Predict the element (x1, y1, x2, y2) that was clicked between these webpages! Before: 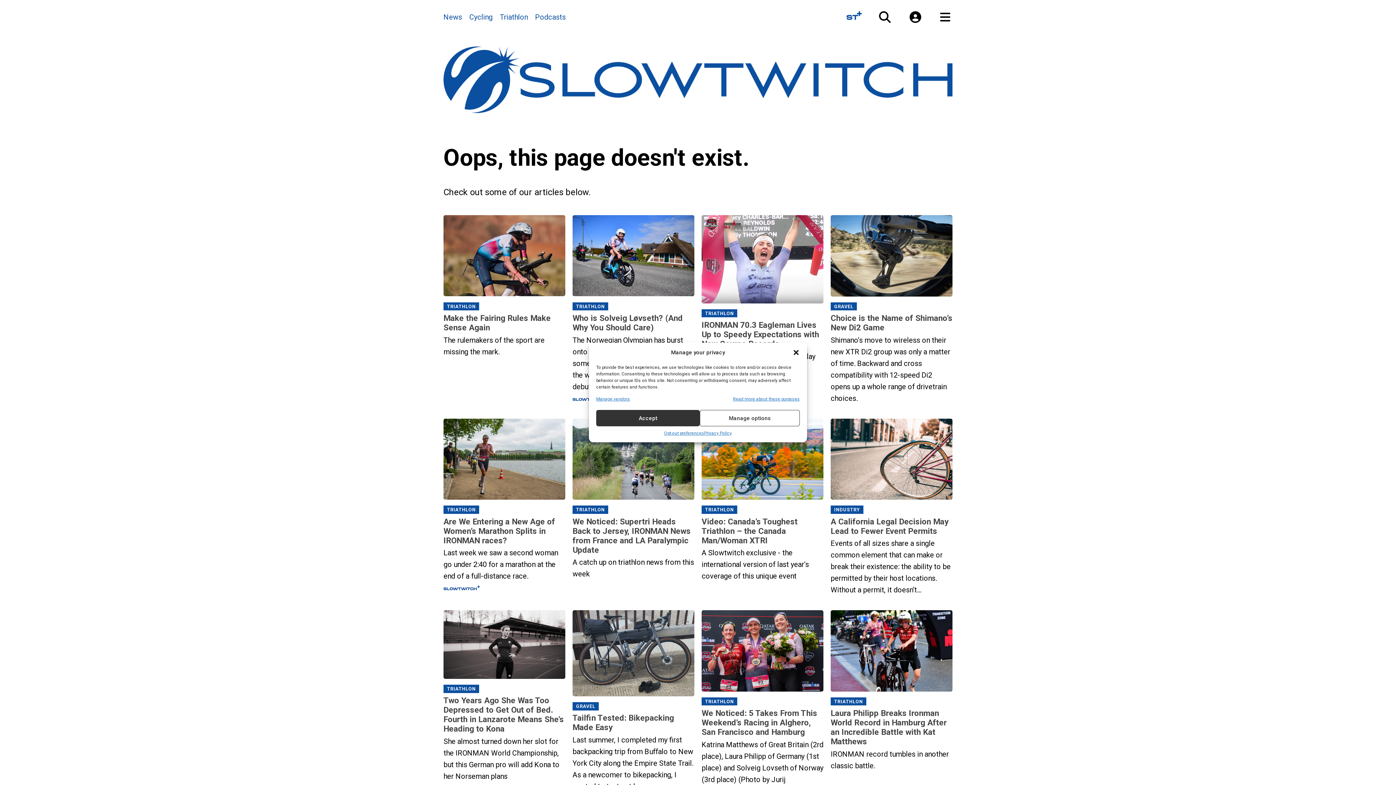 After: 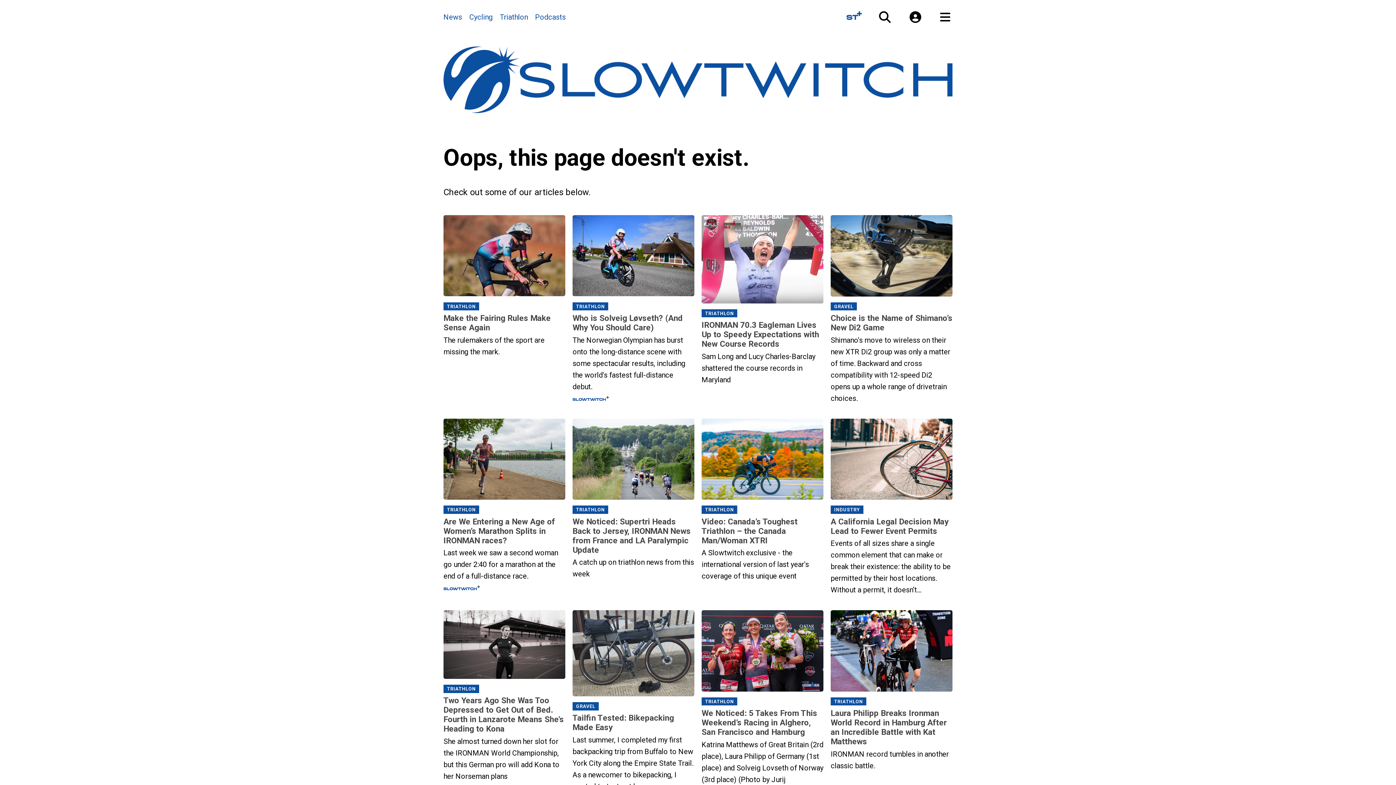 Action: label: Accept bbox: (596, 410, 700, 426)